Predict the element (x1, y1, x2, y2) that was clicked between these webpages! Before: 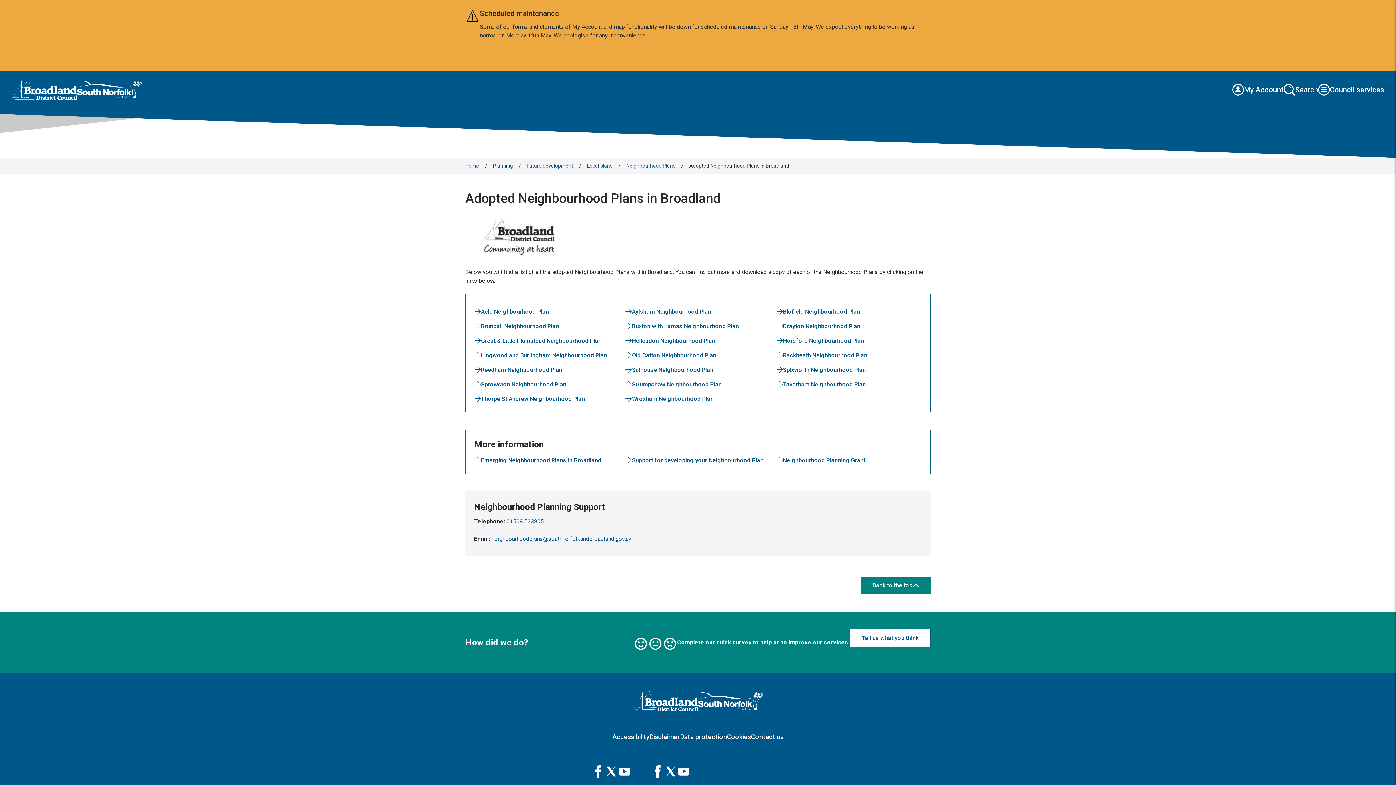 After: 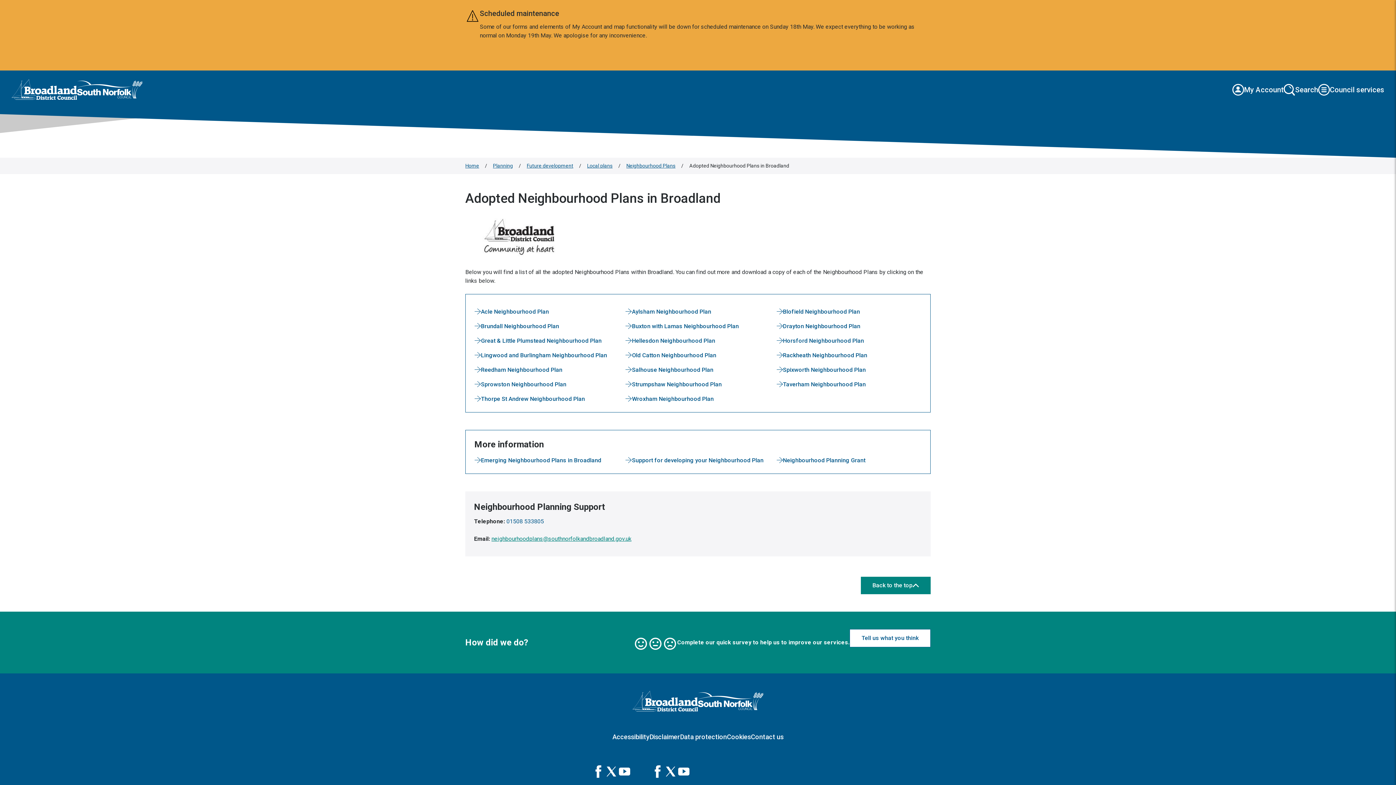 Action: bbox: (491, 535, 631, 542) label: neighbourhoodplans@southnorfolkandbroadland.gov.uk